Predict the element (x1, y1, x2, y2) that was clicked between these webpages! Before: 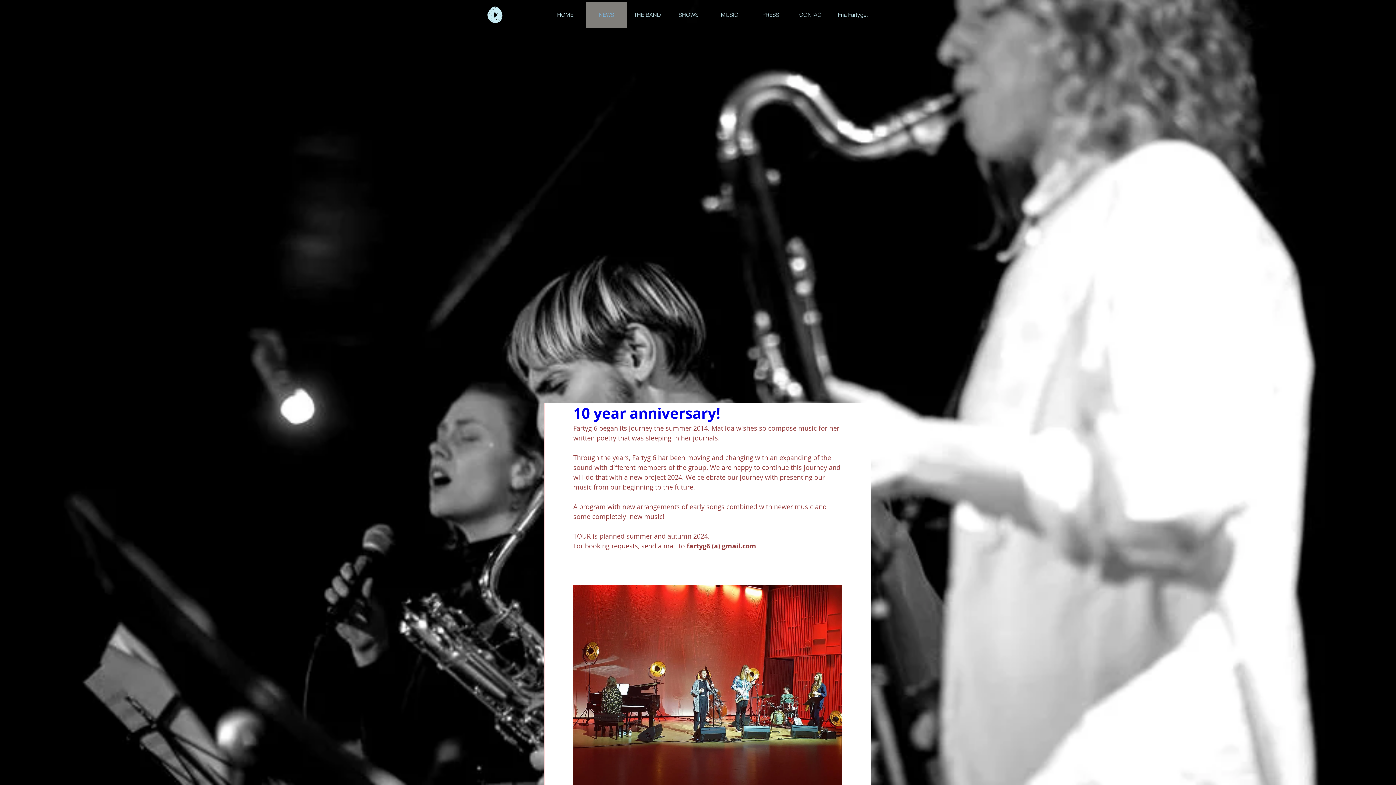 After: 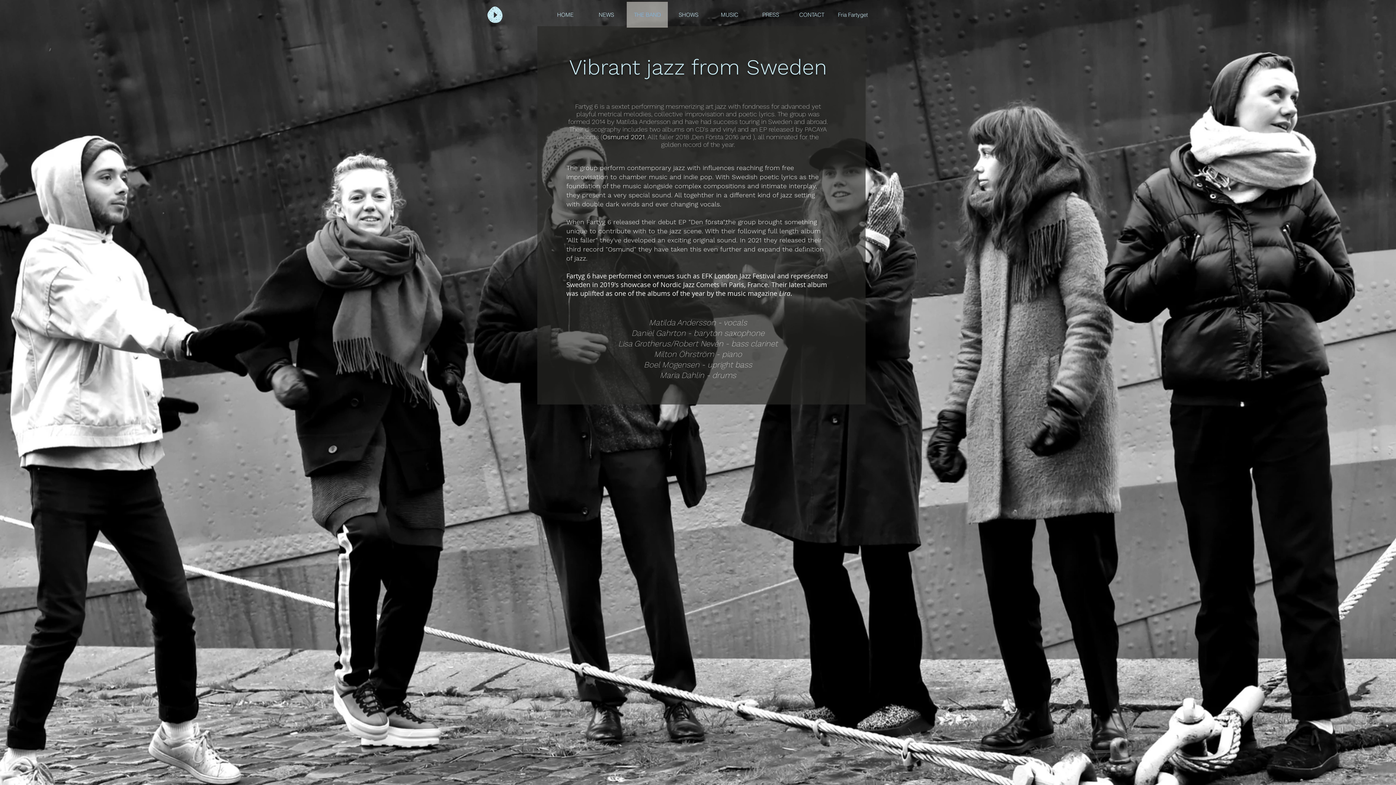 Action: bbox: (626, 1, 668, 27) label: THE BAND